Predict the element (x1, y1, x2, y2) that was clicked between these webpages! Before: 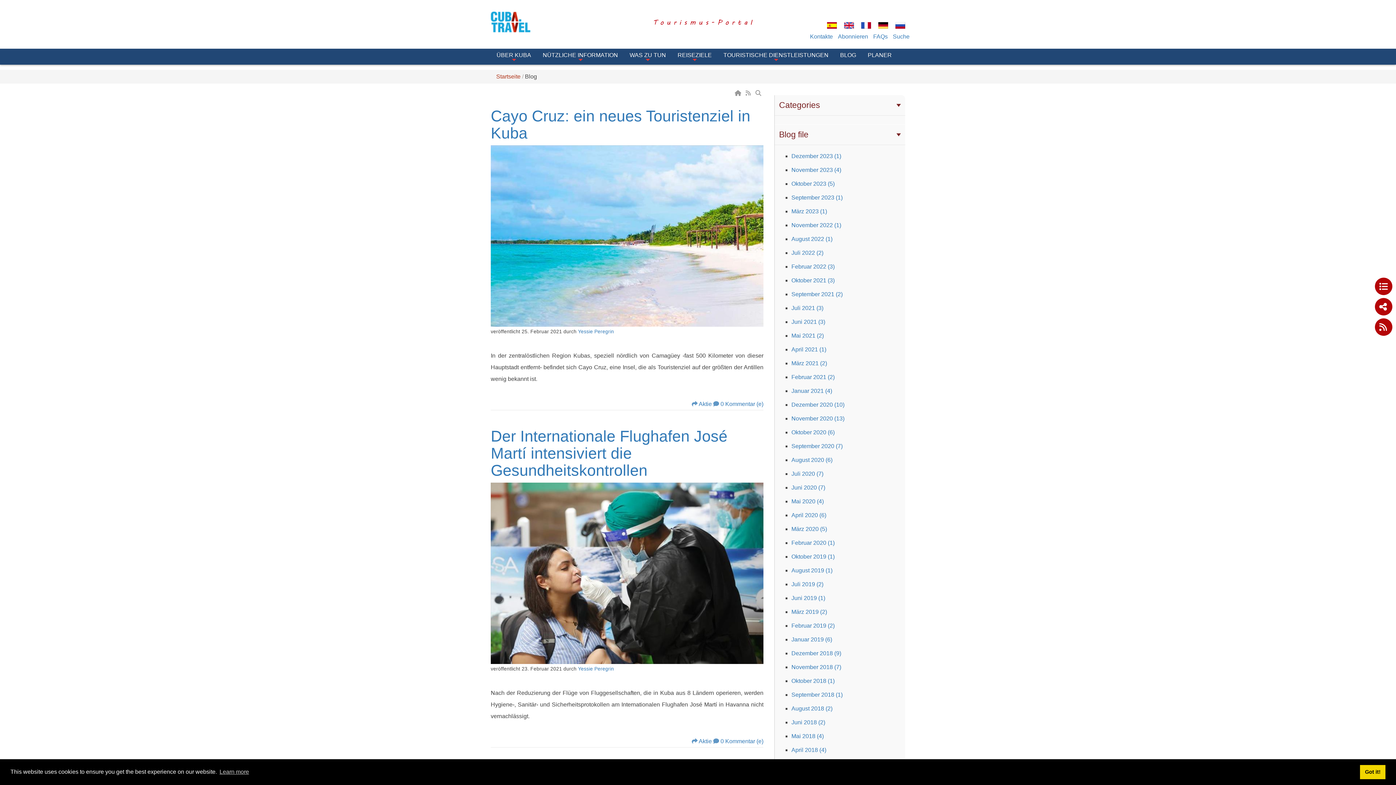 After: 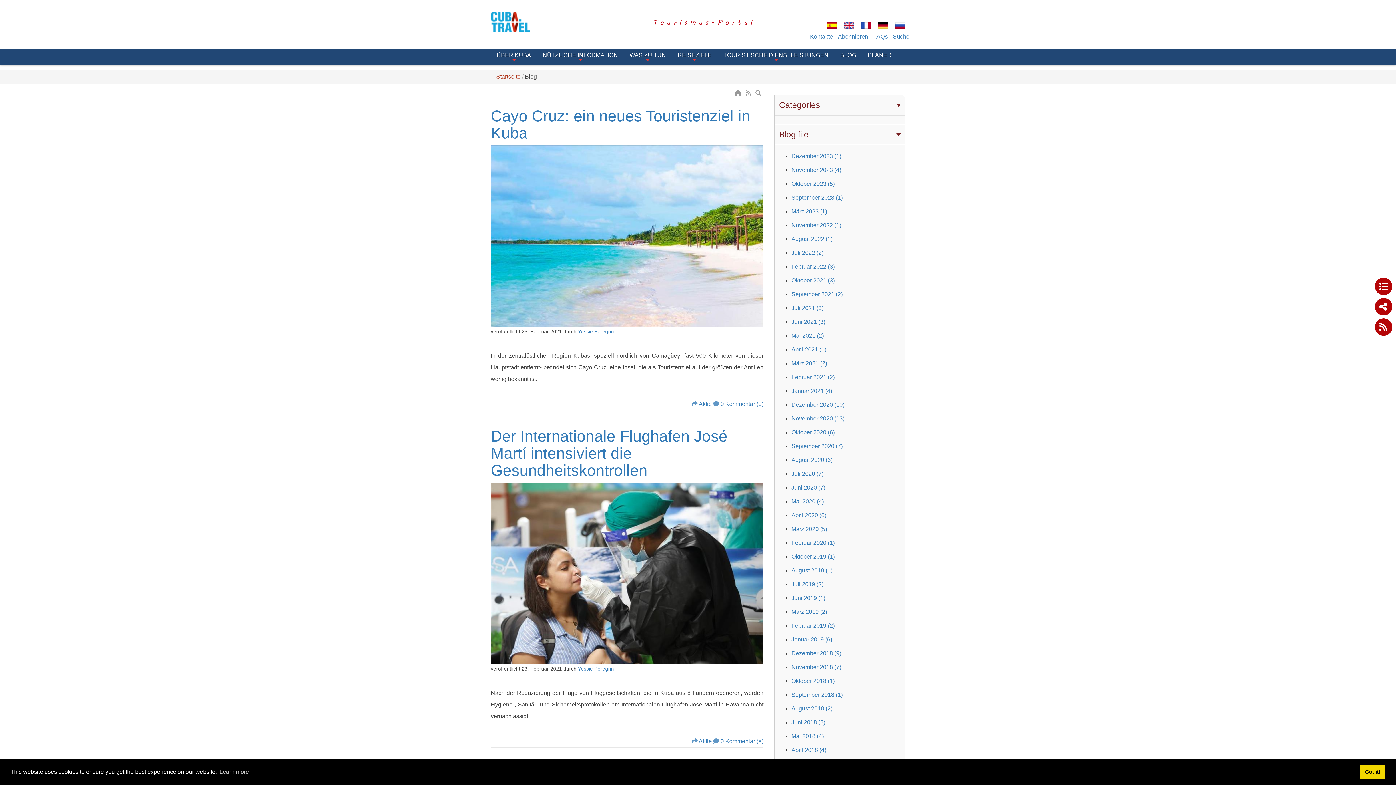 Action: bbox: (744, 90, 753, 96) label:  